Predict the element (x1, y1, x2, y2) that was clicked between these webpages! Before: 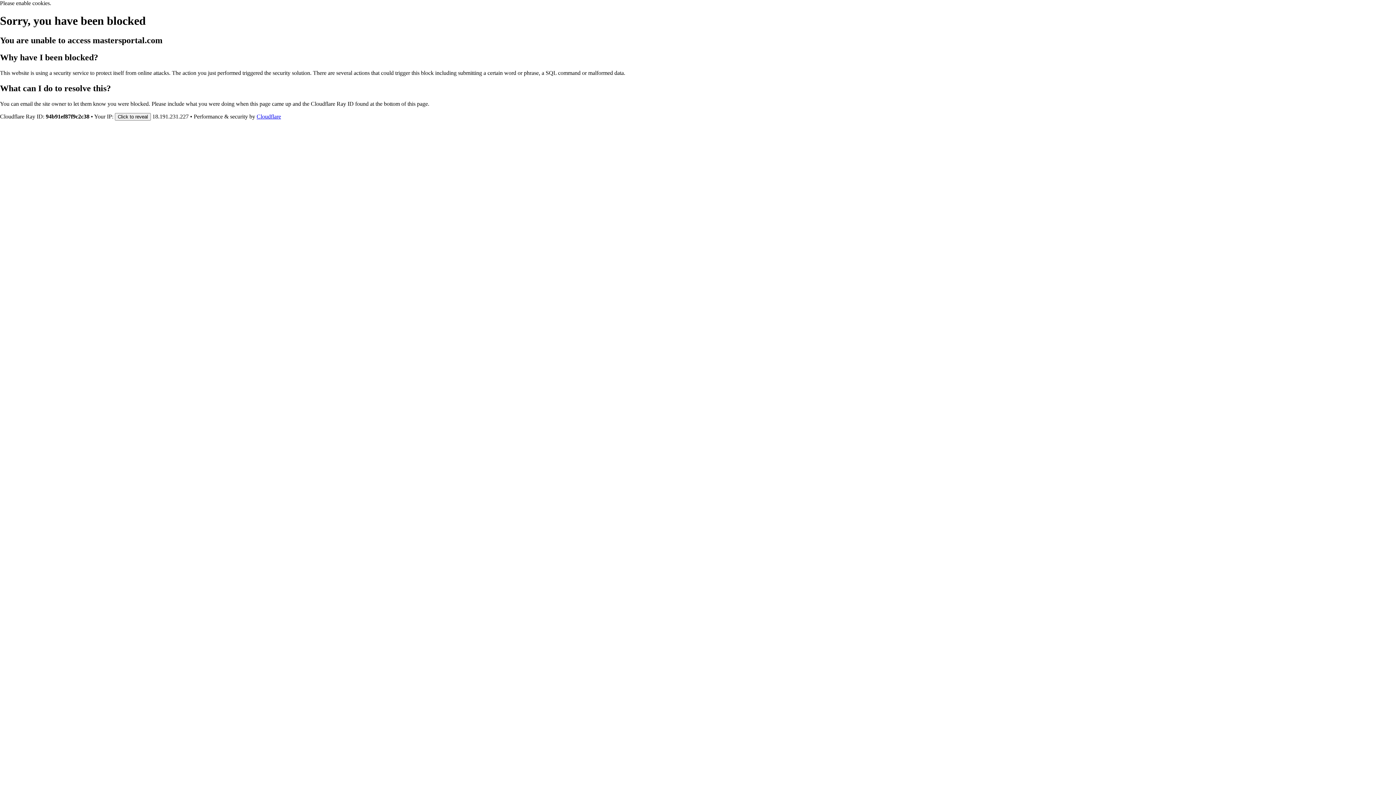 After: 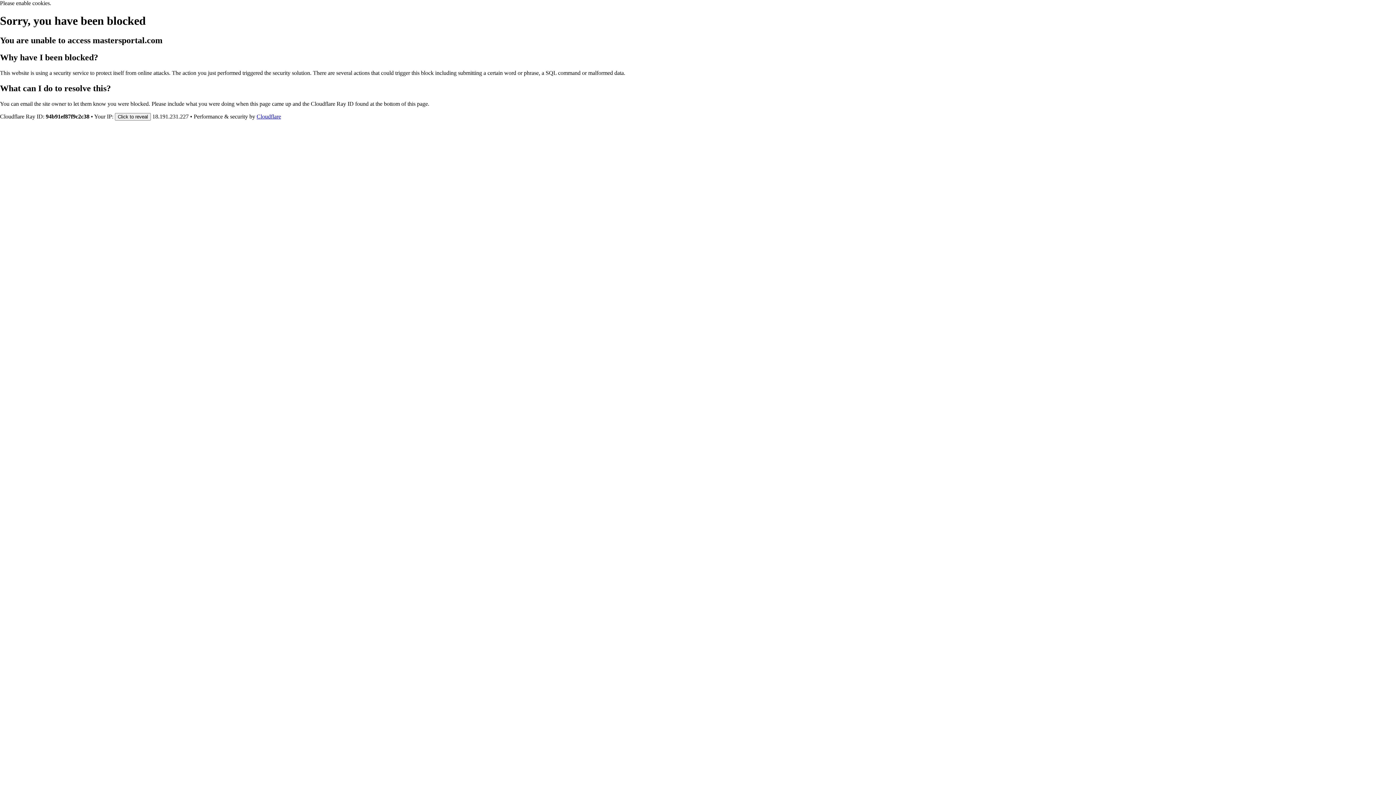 Action: label: Cloudflare bbox: (256, 113, 281, 119)